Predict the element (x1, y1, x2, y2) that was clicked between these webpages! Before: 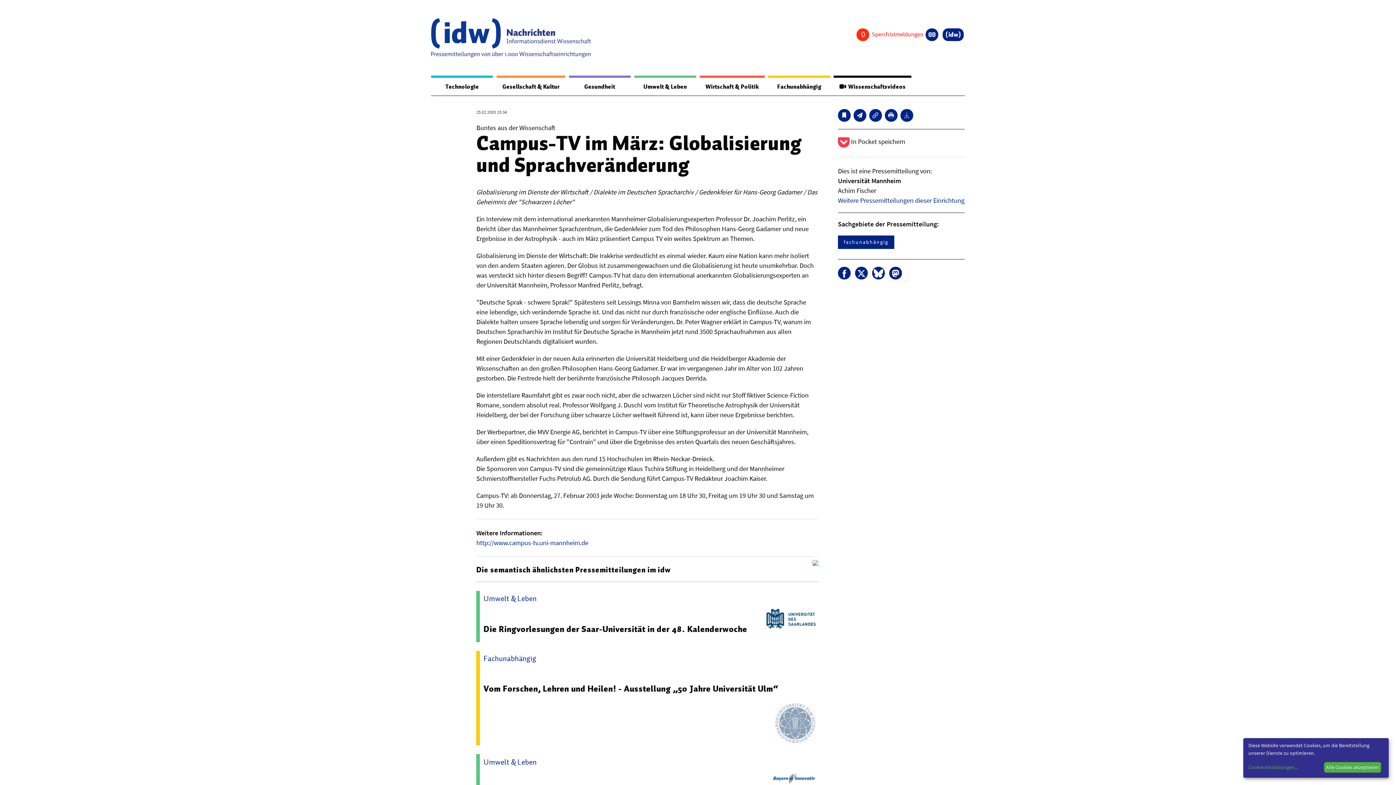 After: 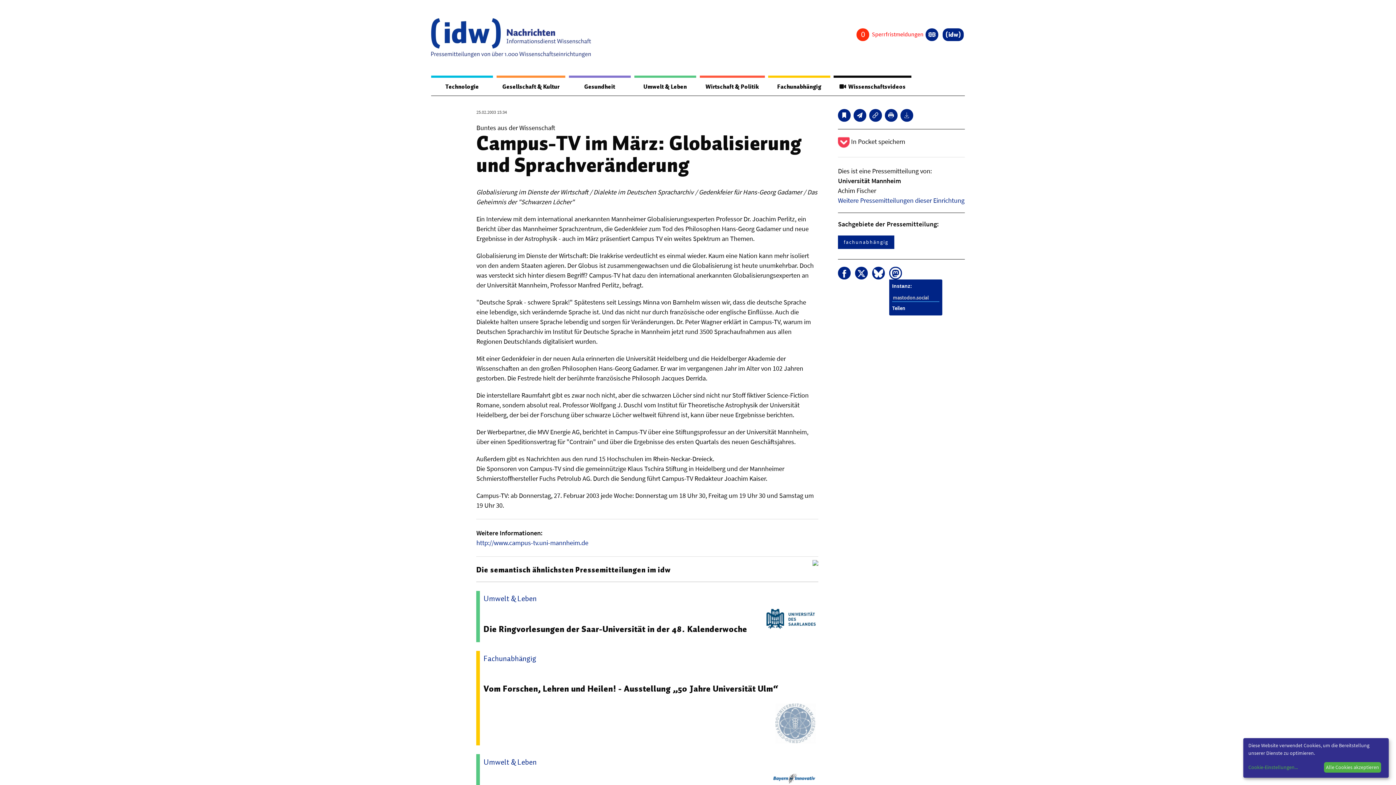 Action: bbox: (889, 266, 902, 279)